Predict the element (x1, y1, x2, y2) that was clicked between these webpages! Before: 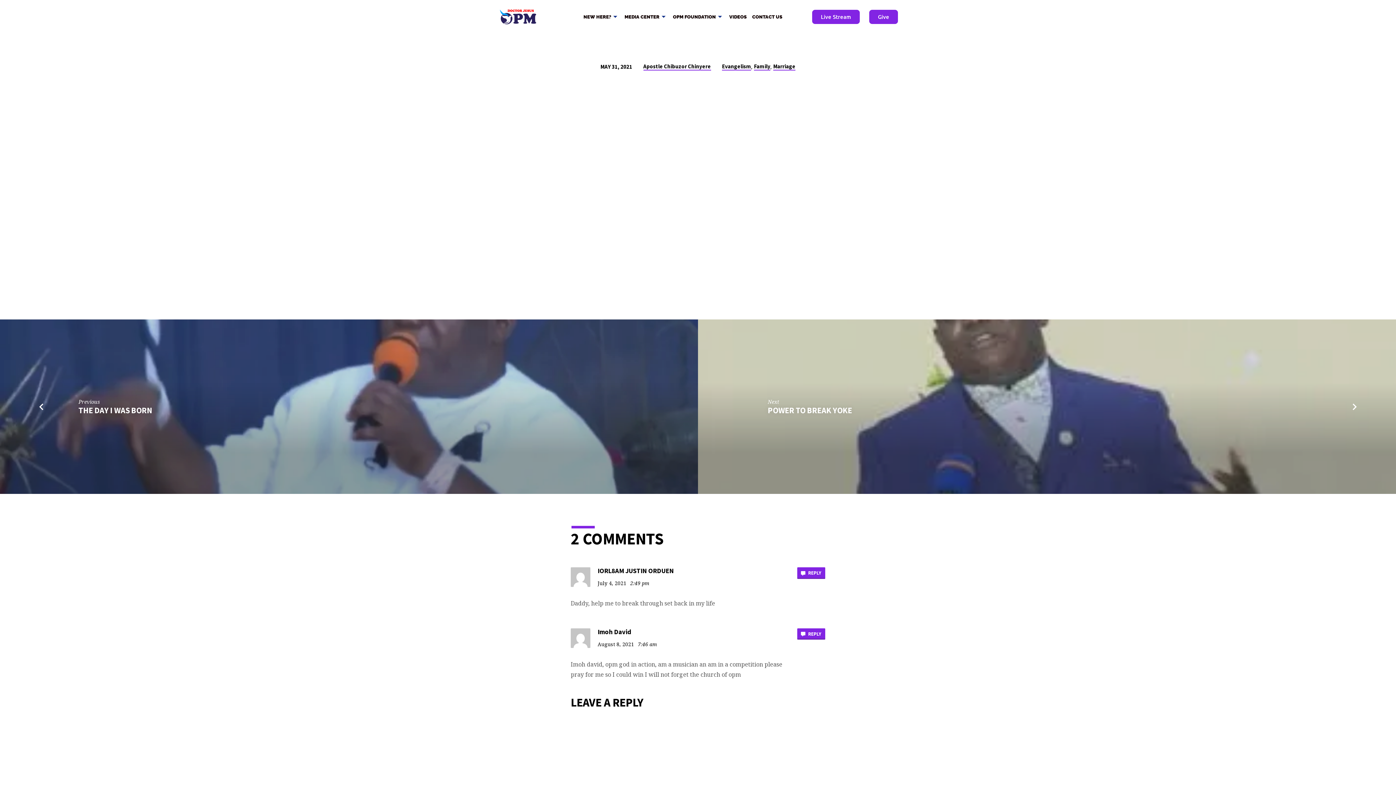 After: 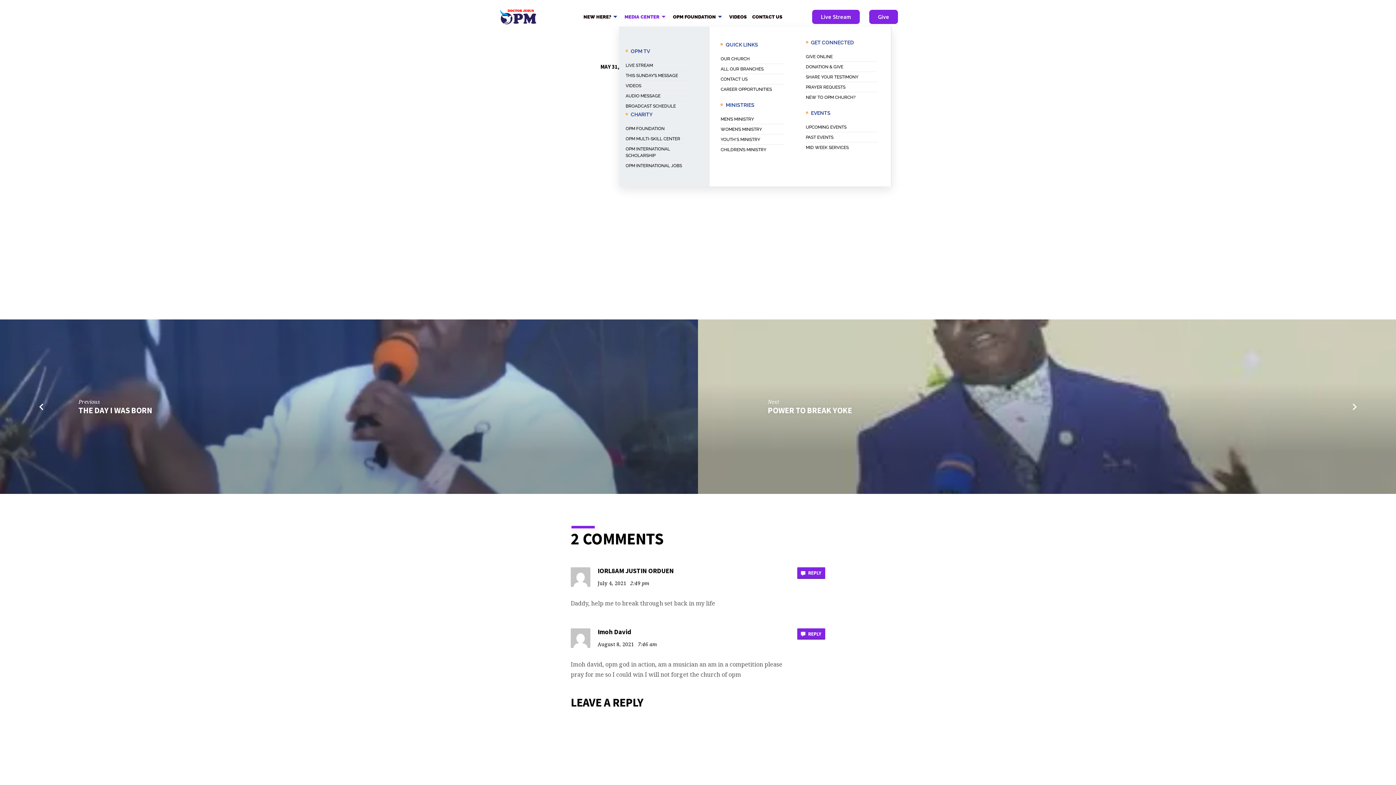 Action: label: MEDIA CENTER bbox: (619, 7, 667, 26)